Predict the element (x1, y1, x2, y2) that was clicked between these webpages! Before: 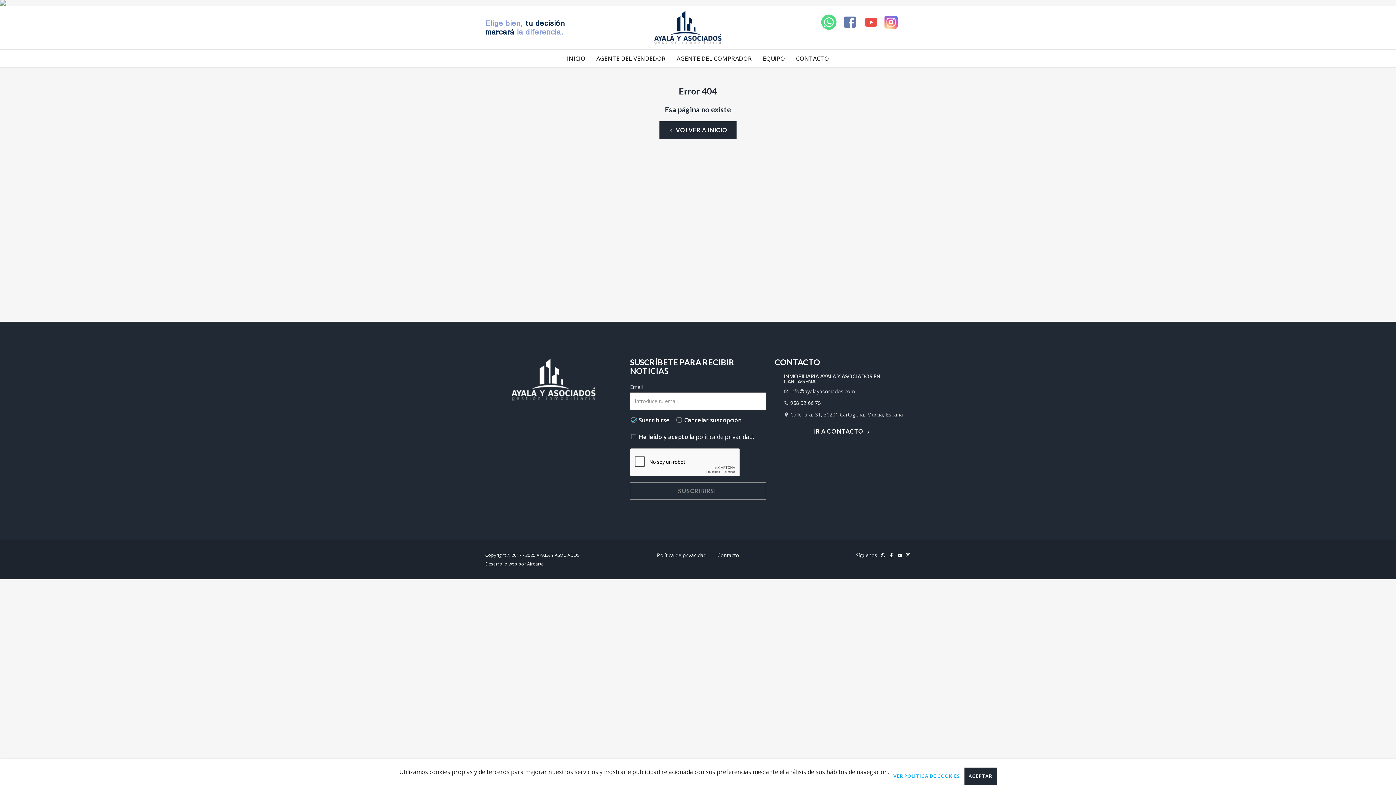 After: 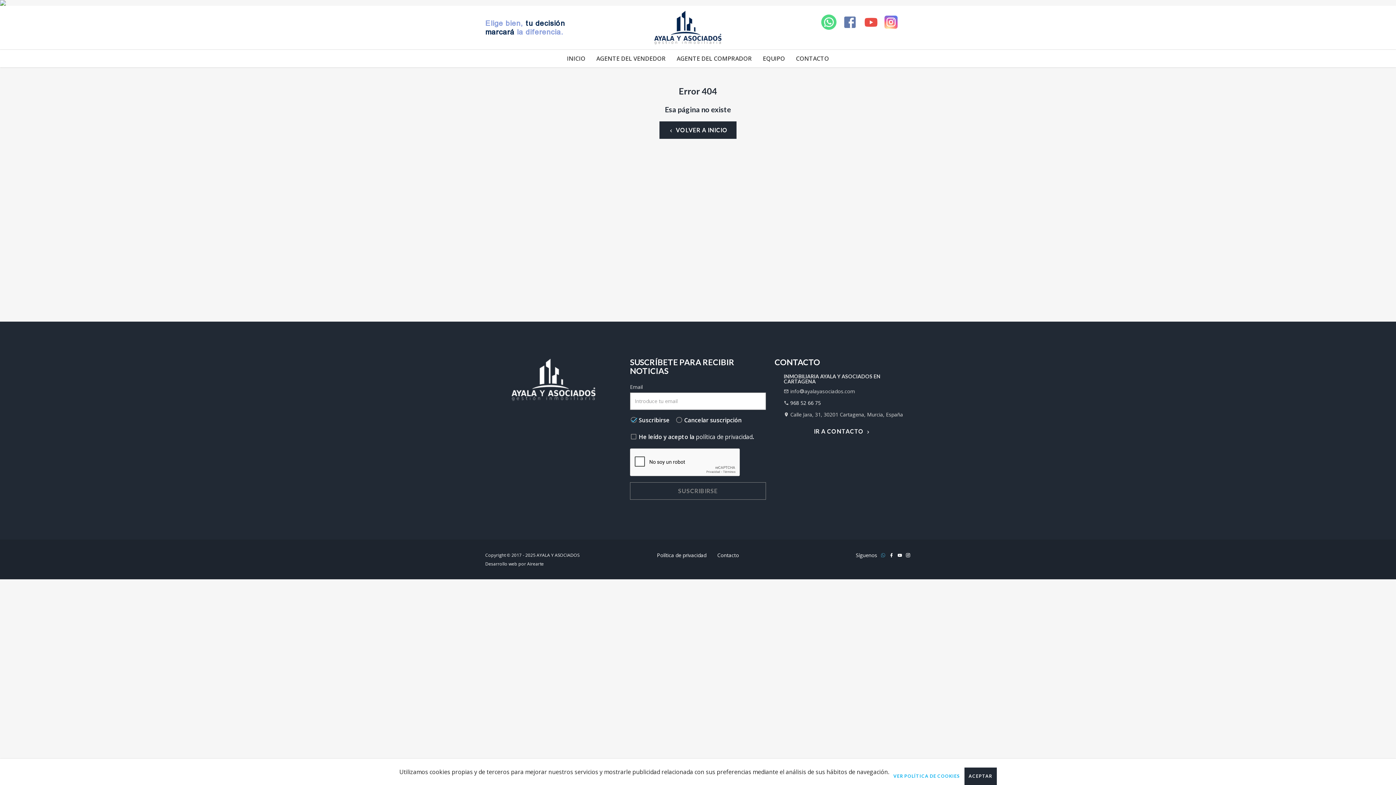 Action: bbox: (880, 552, 885, 558)